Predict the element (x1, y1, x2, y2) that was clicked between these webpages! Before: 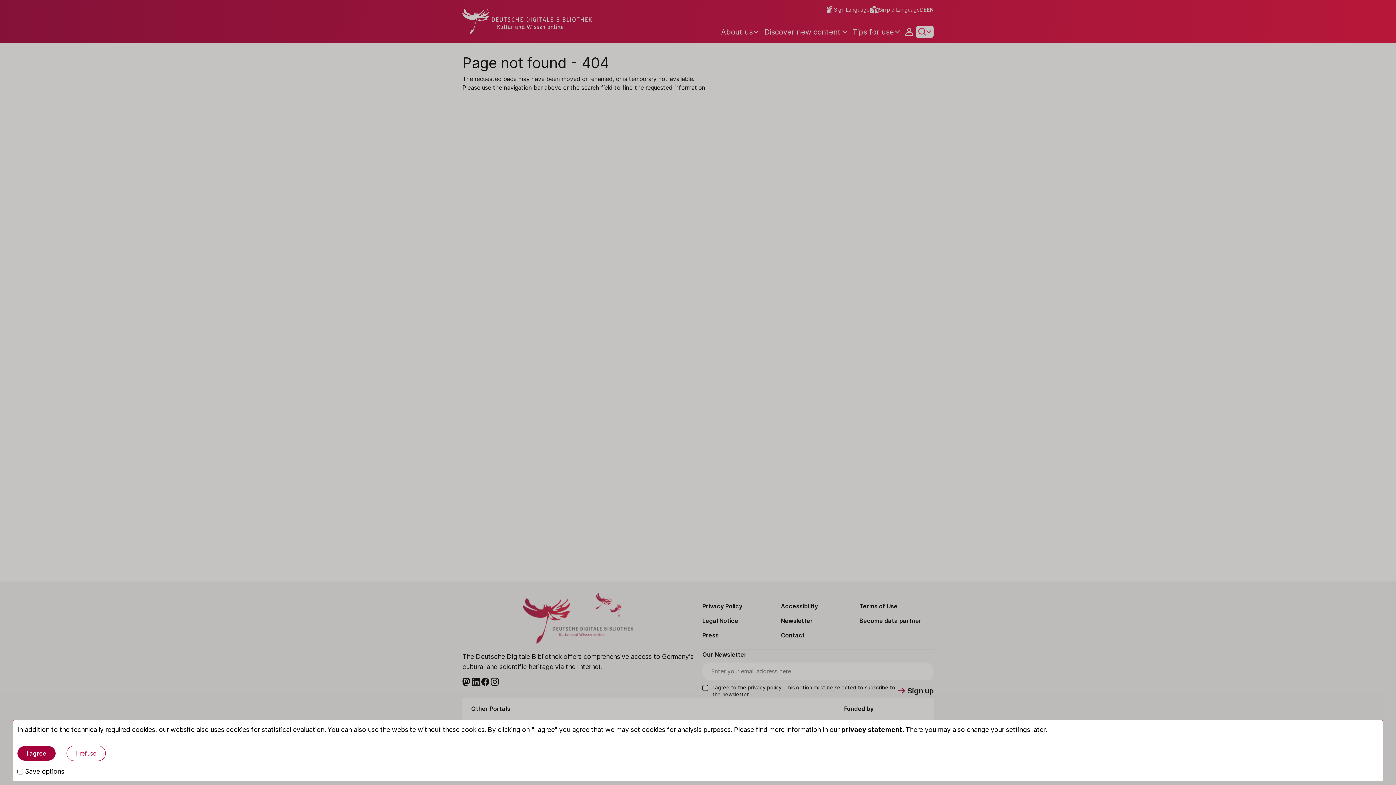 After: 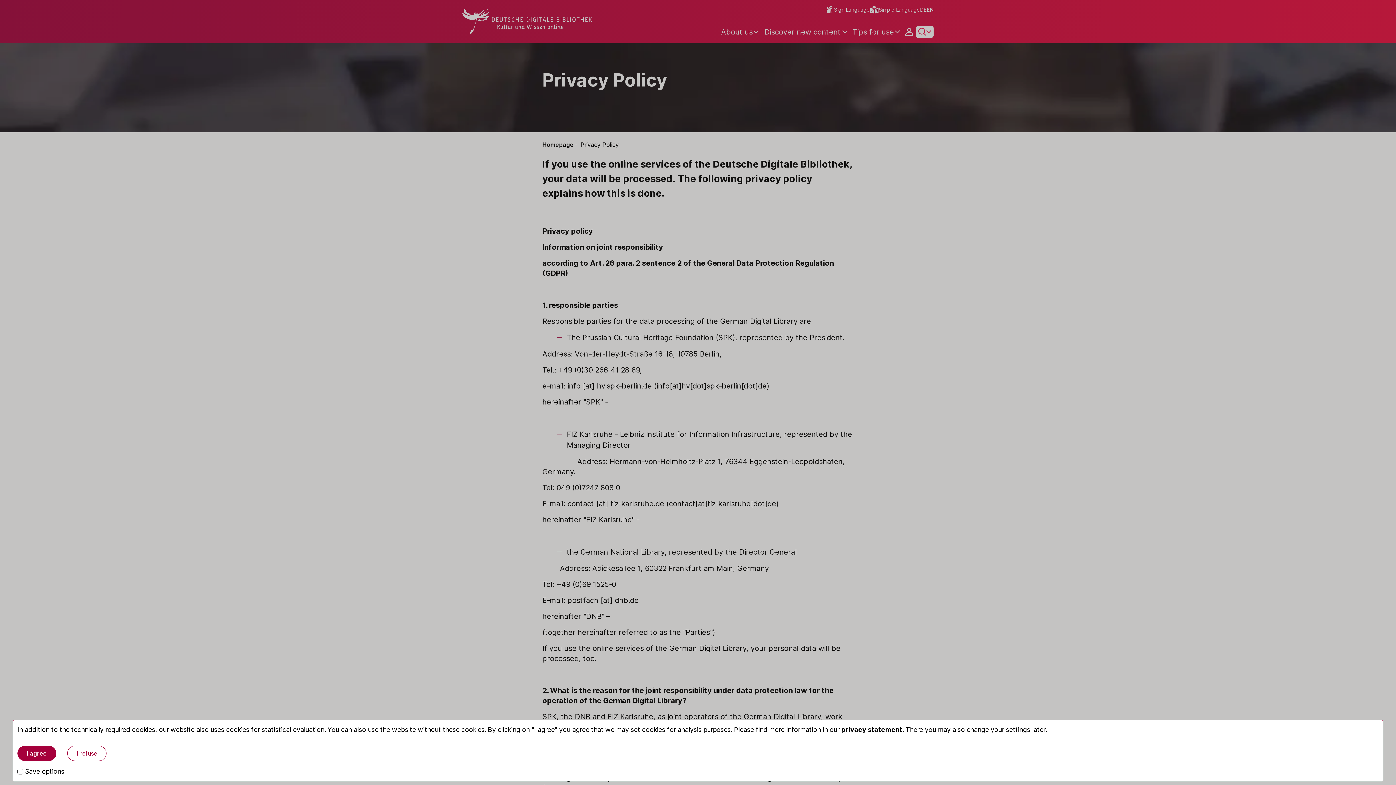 Action: bbox: (841, 726, 902, 733) label: privacy statement